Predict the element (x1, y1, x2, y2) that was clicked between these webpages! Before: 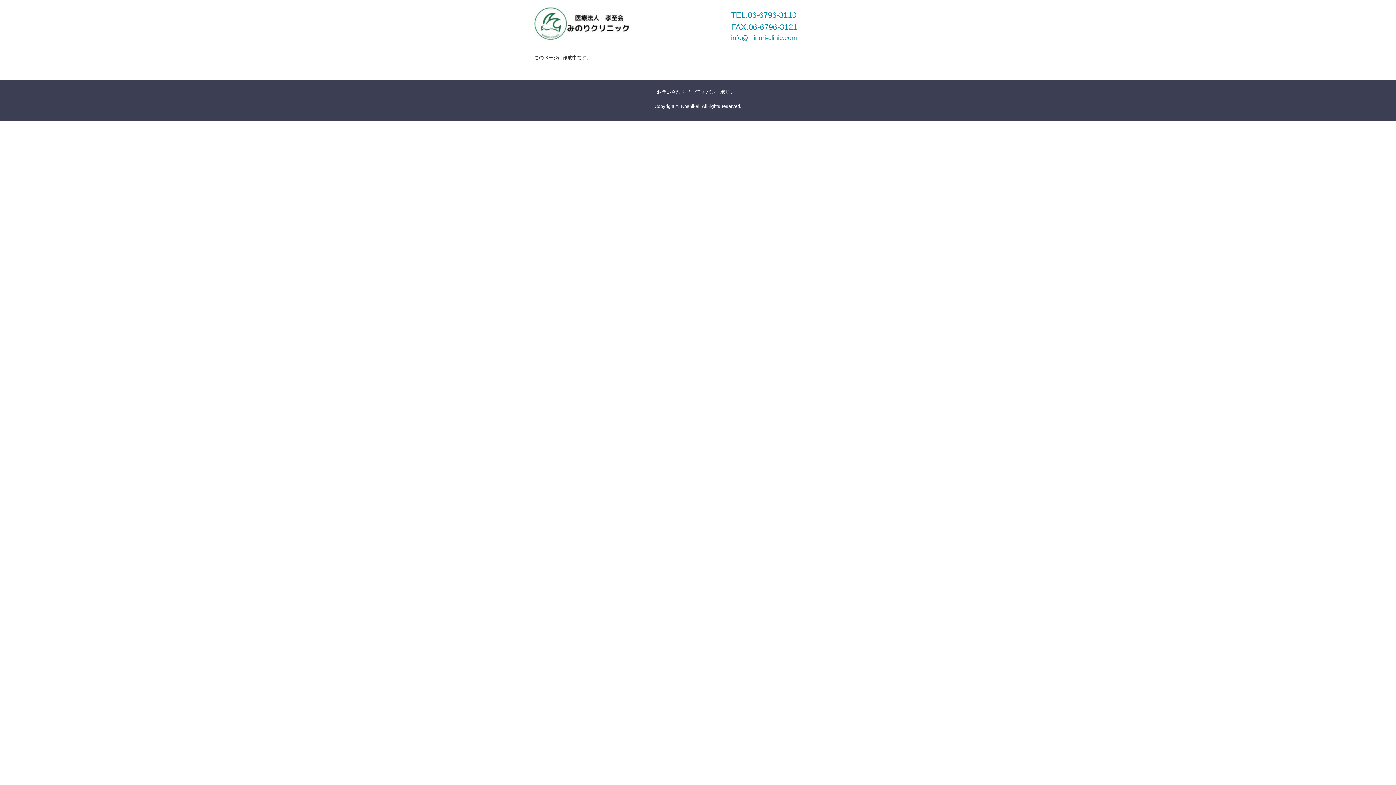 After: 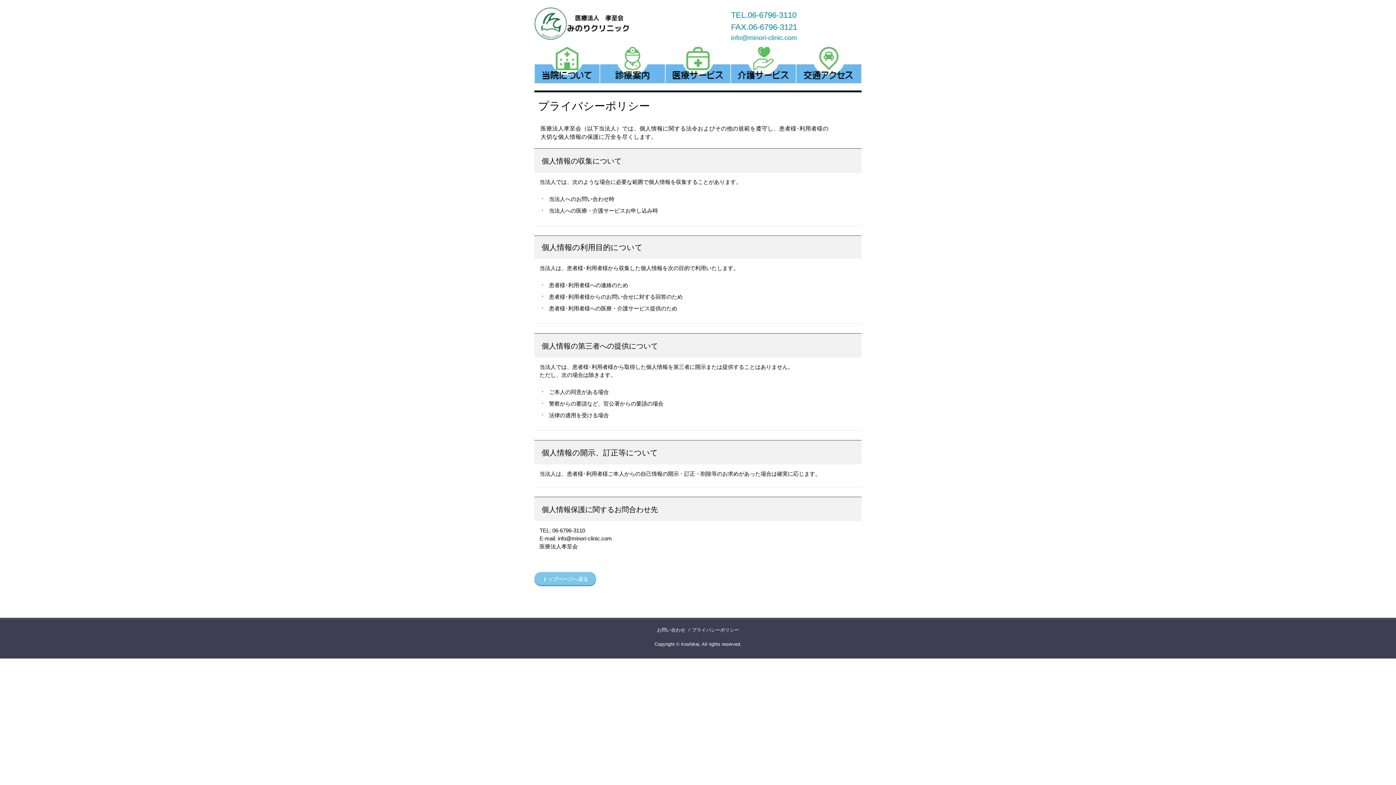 Action: bbox: (692, 89, 739, 94) label: プライバシーポリシー